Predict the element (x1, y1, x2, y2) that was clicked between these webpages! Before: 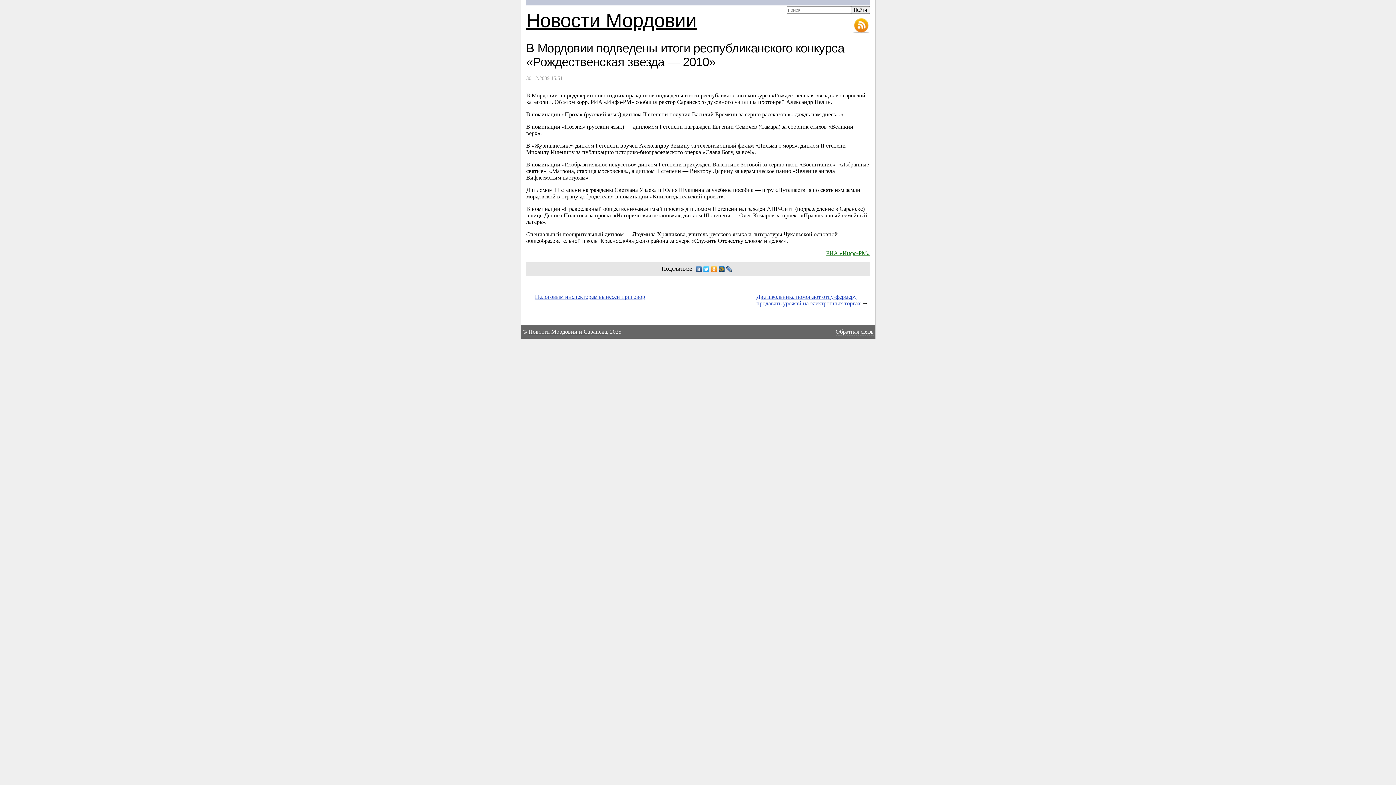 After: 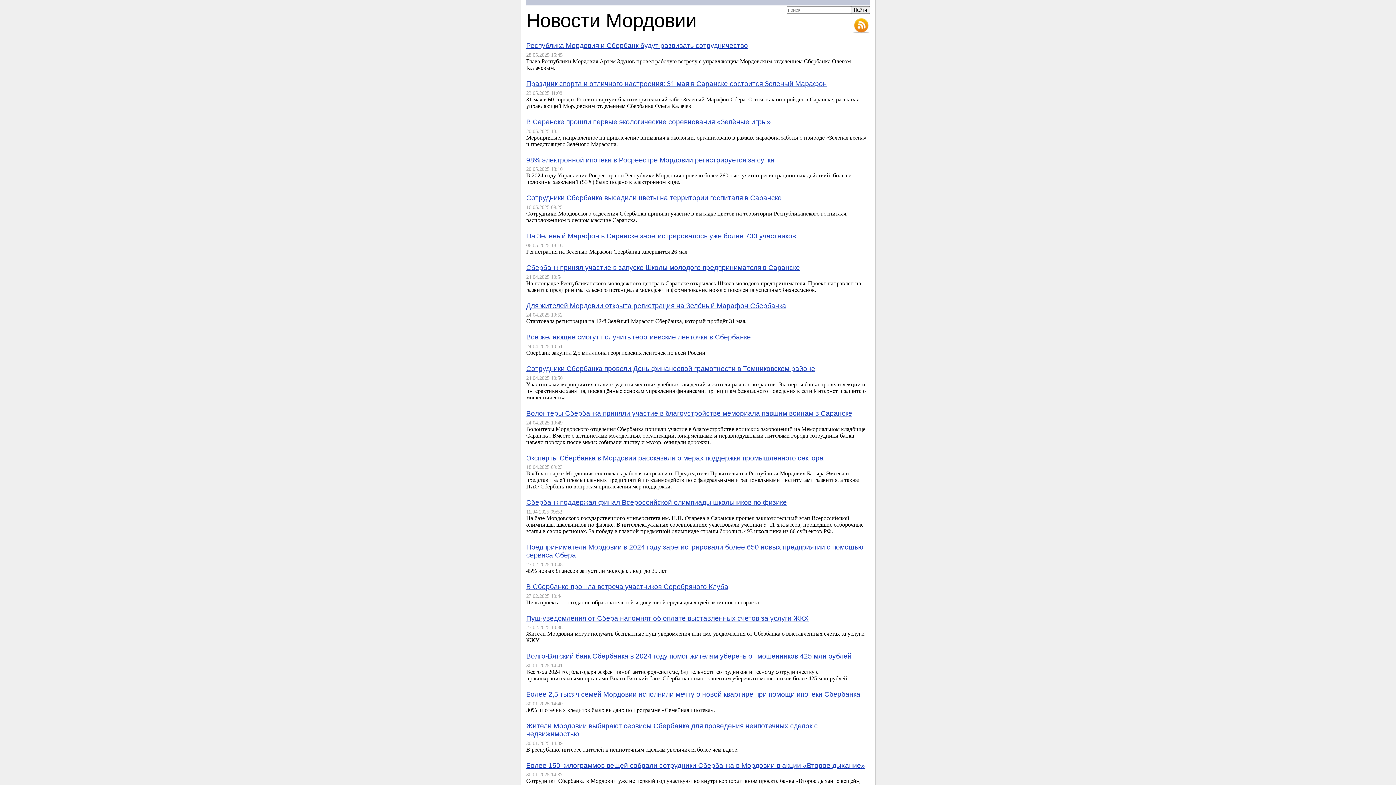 Action: label: Новости Мордовии bbox: (526, 9, 696, 31)